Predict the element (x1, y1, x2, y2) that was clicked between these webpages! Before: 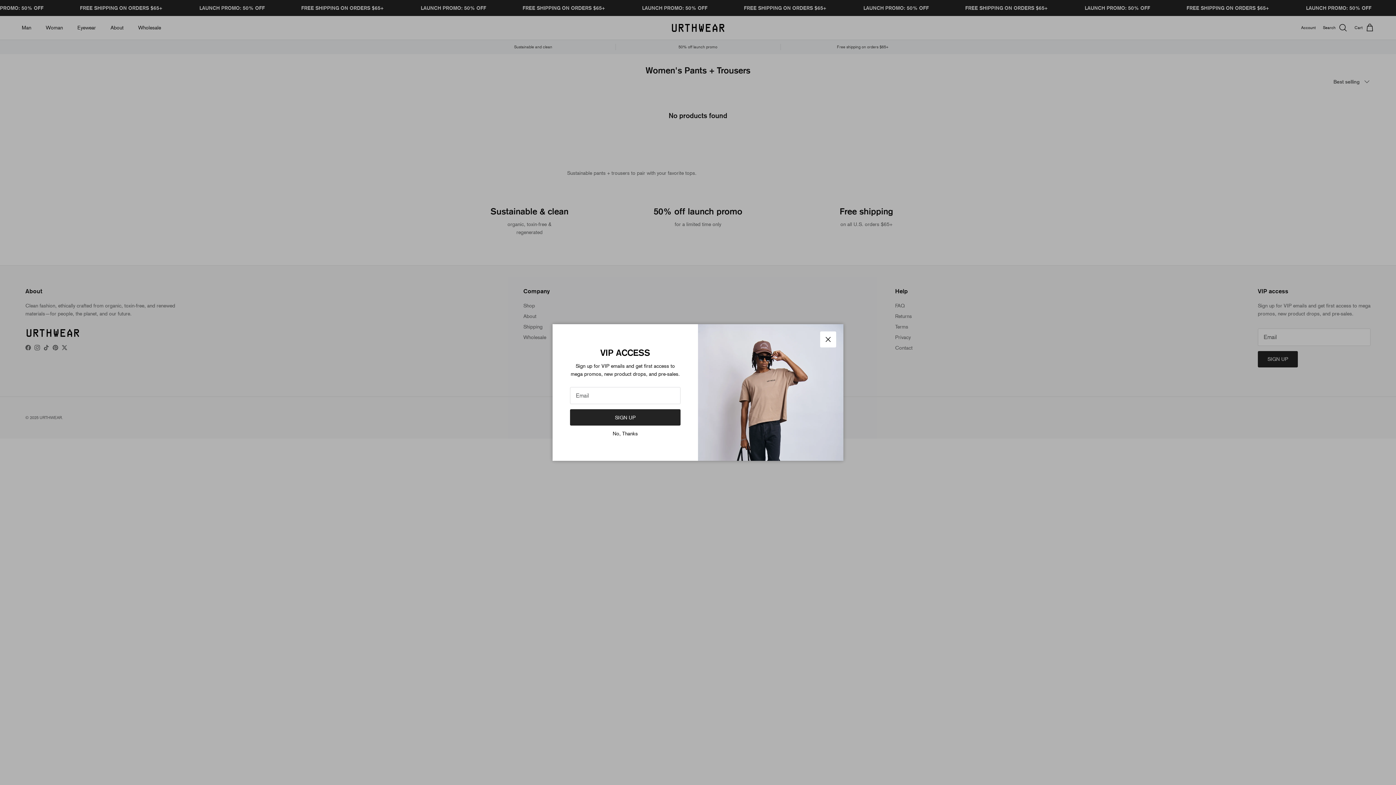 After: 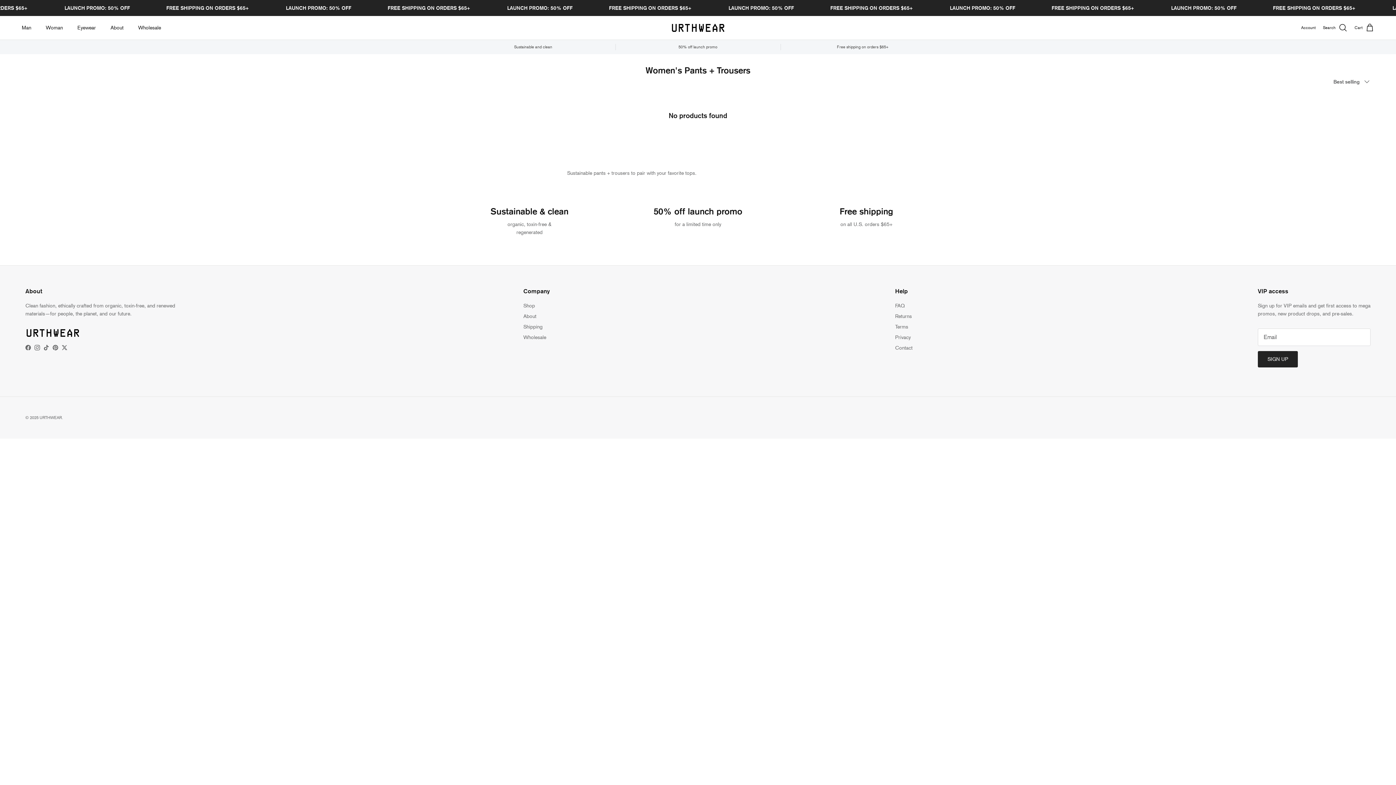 Action: label: No, Thanks bbox: (612, 430, 638, 436)